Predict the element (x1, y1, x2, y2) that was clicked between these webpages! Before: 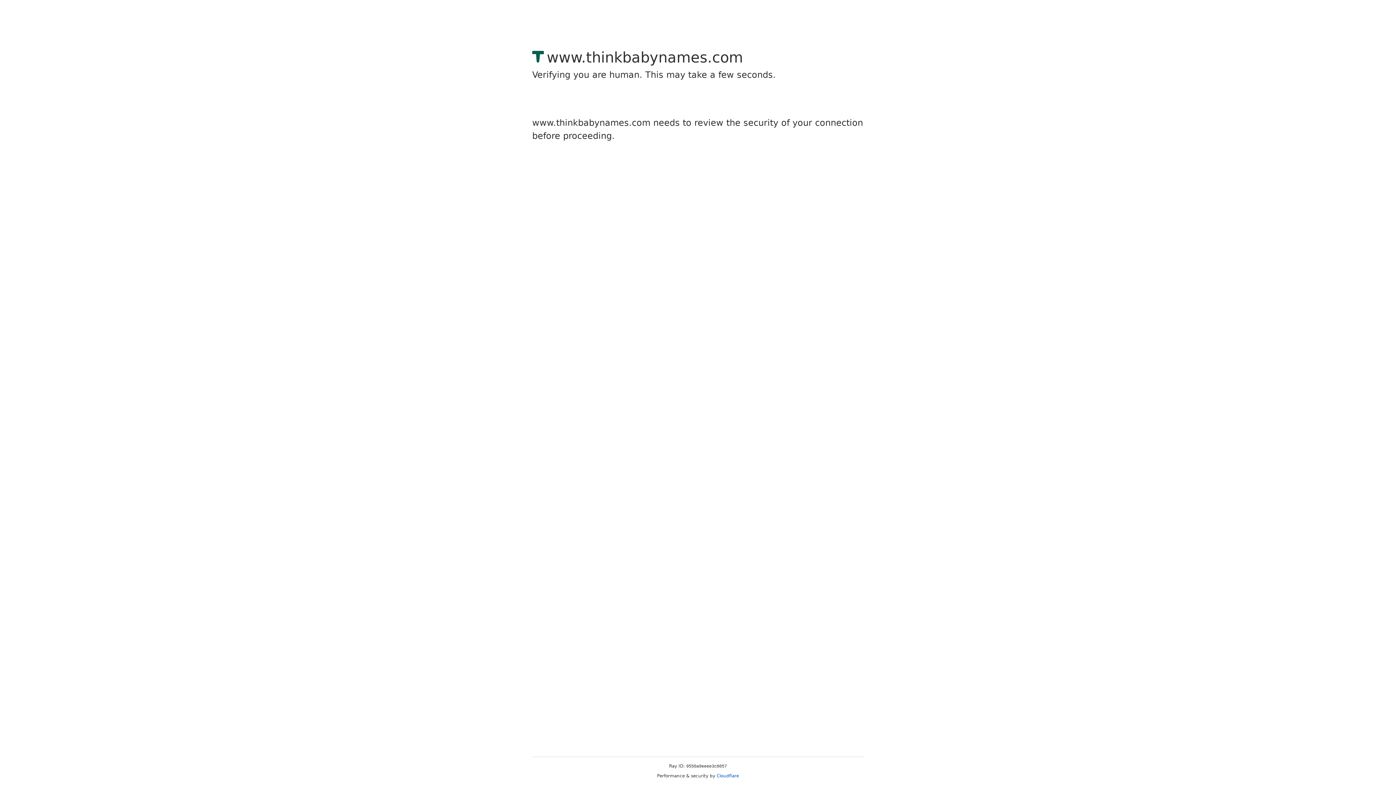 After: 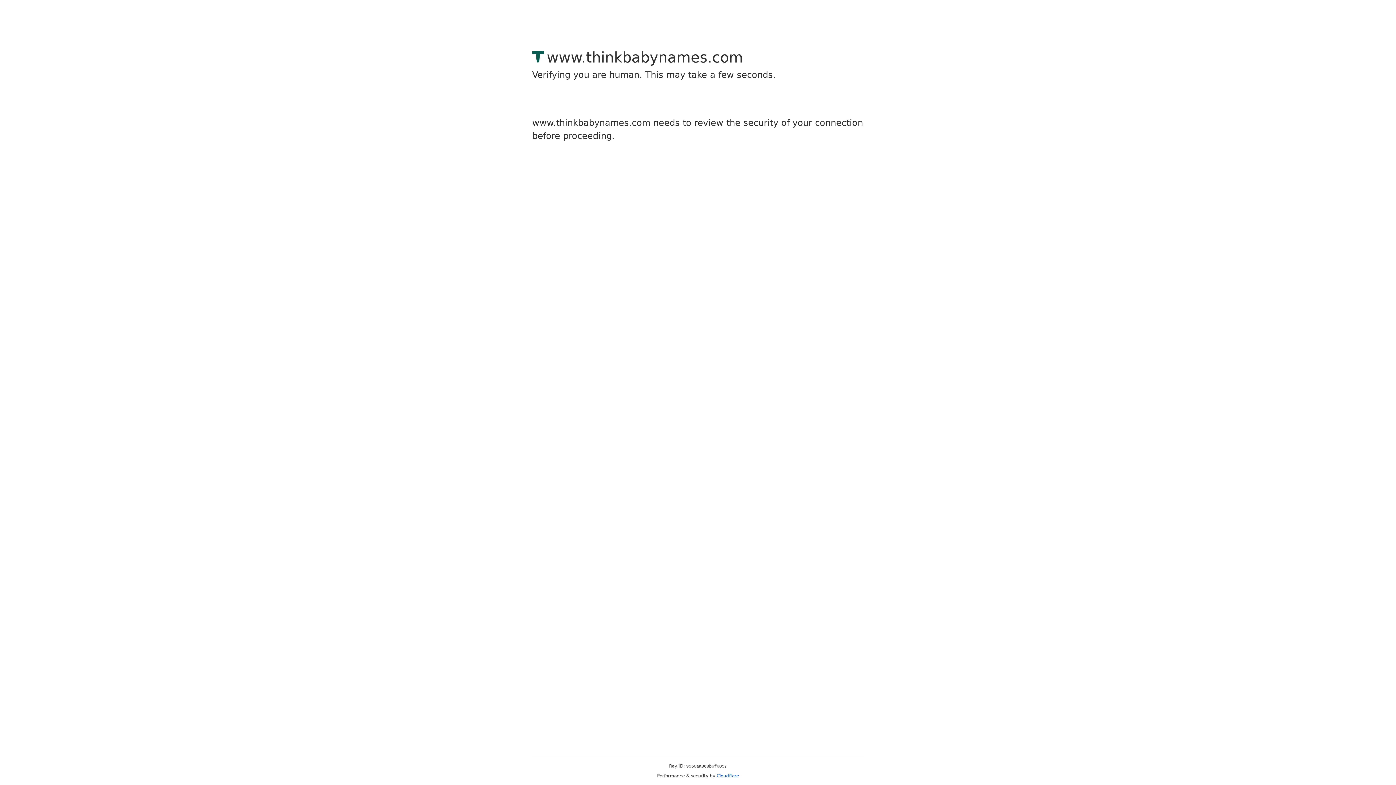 Action: label: Cloudflare bbox: (716, 773, 739, 778)